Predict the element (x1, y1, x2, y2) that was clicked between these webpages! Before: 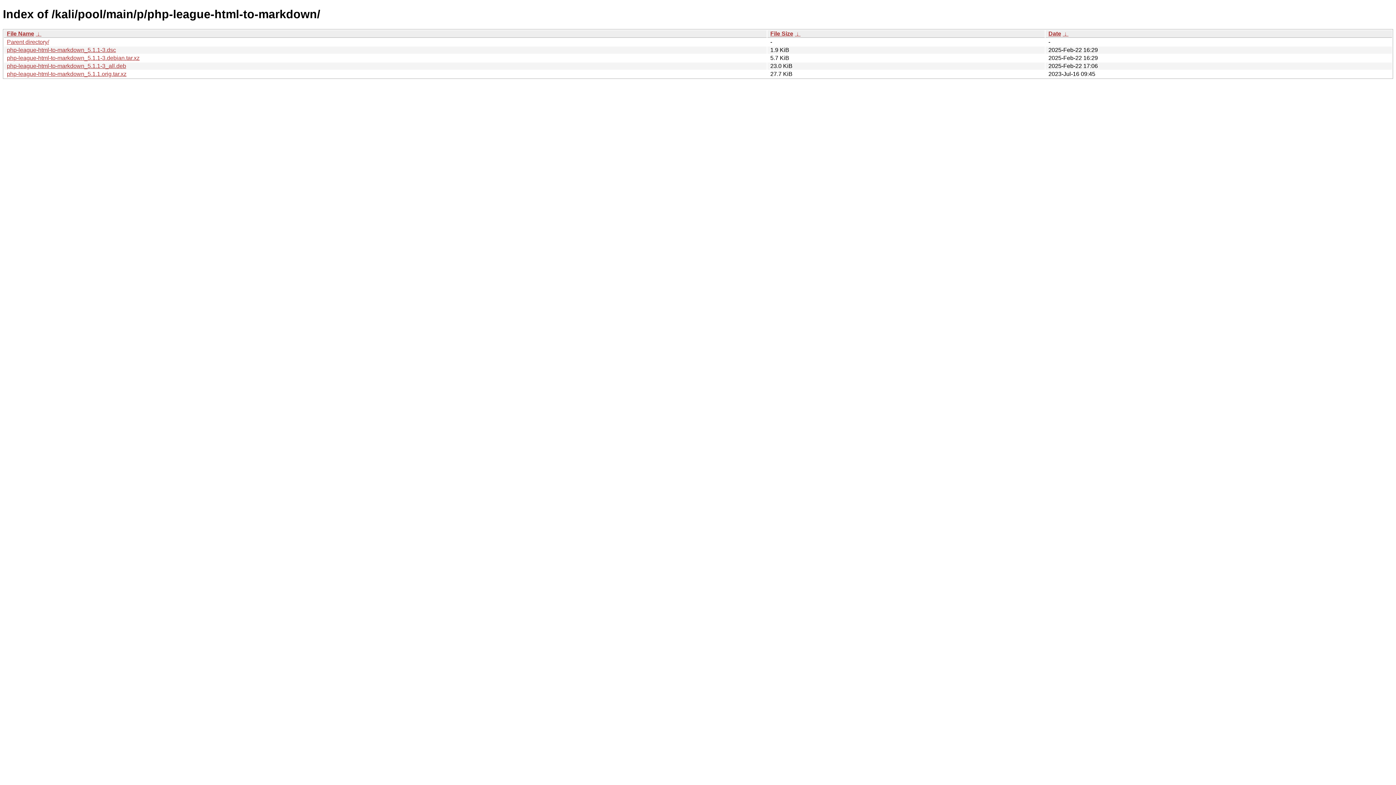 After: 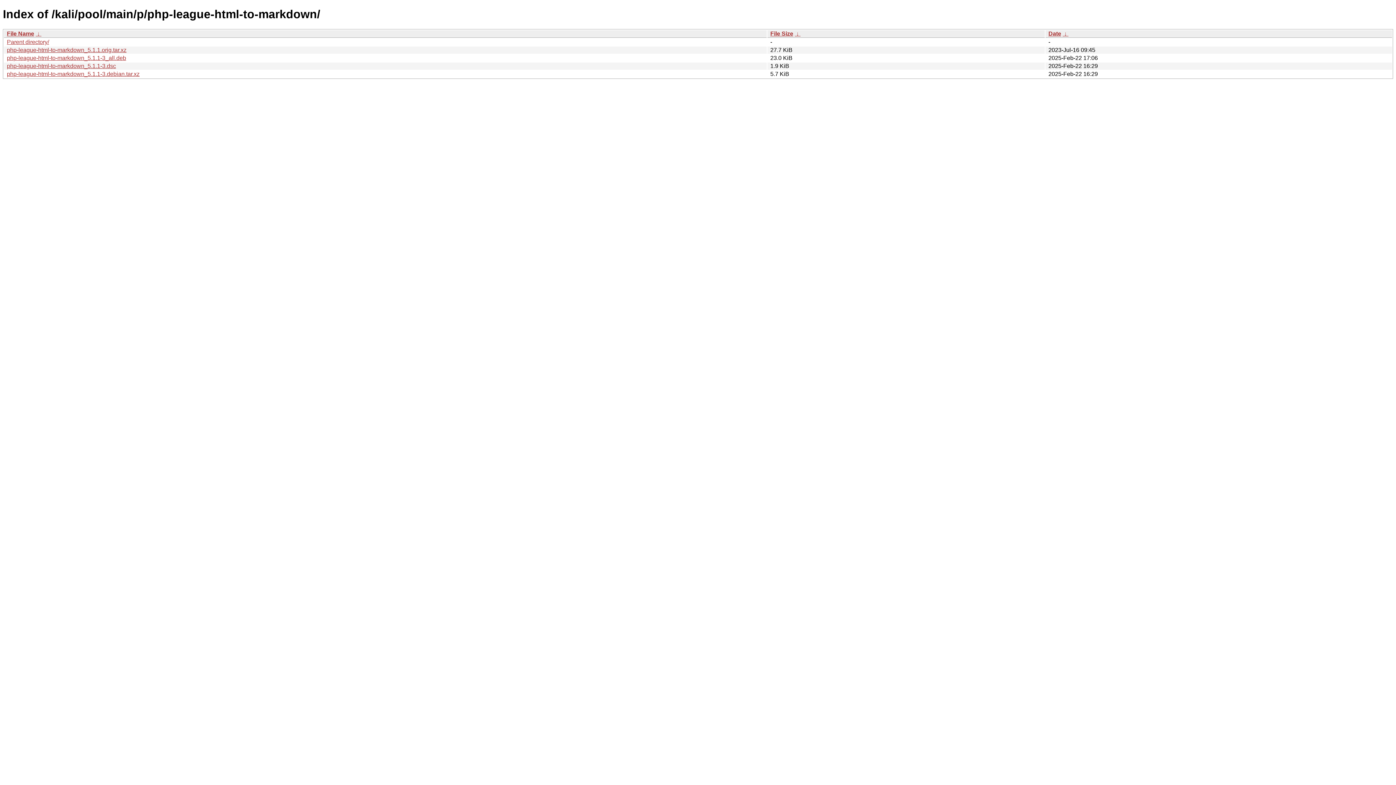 Action: label:  ↓  bbox: (35, 30, 41, 36)